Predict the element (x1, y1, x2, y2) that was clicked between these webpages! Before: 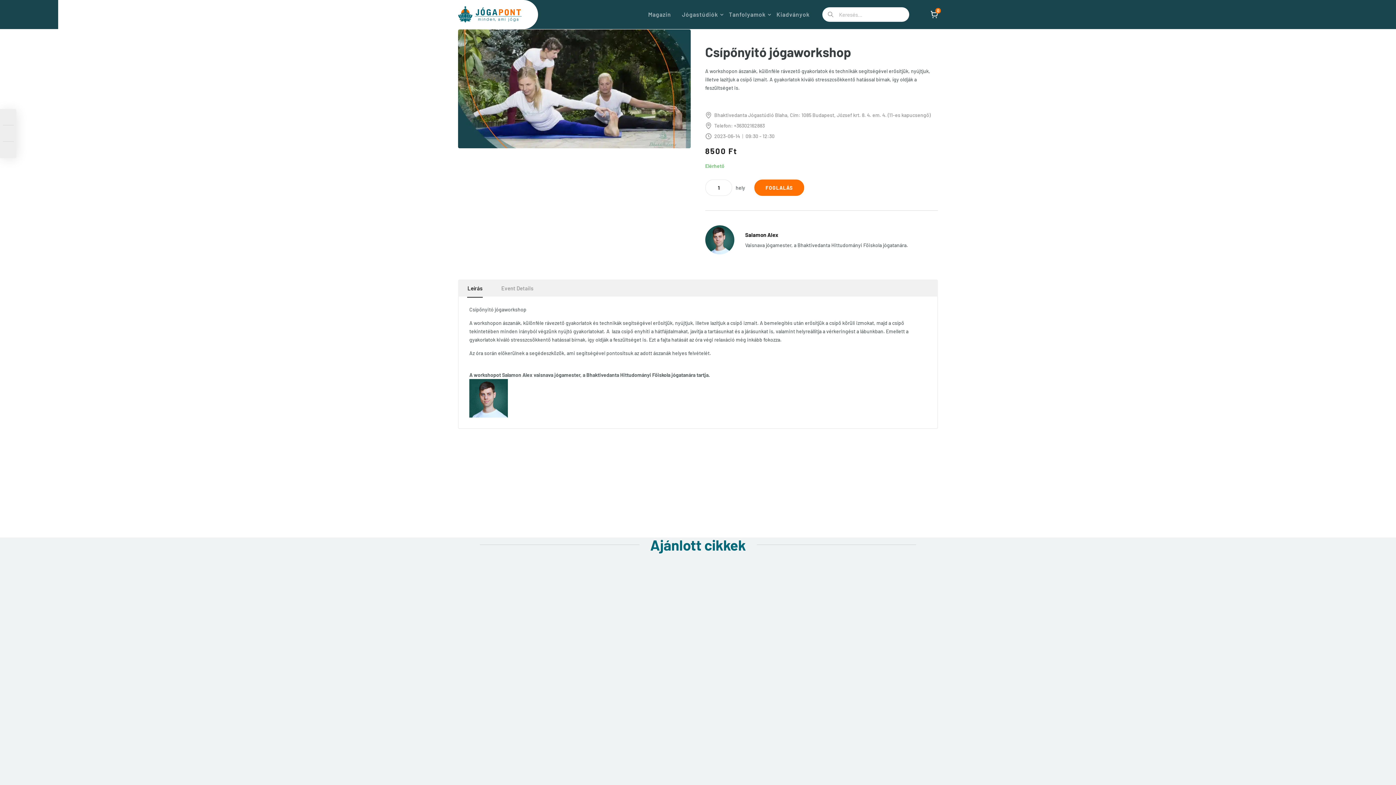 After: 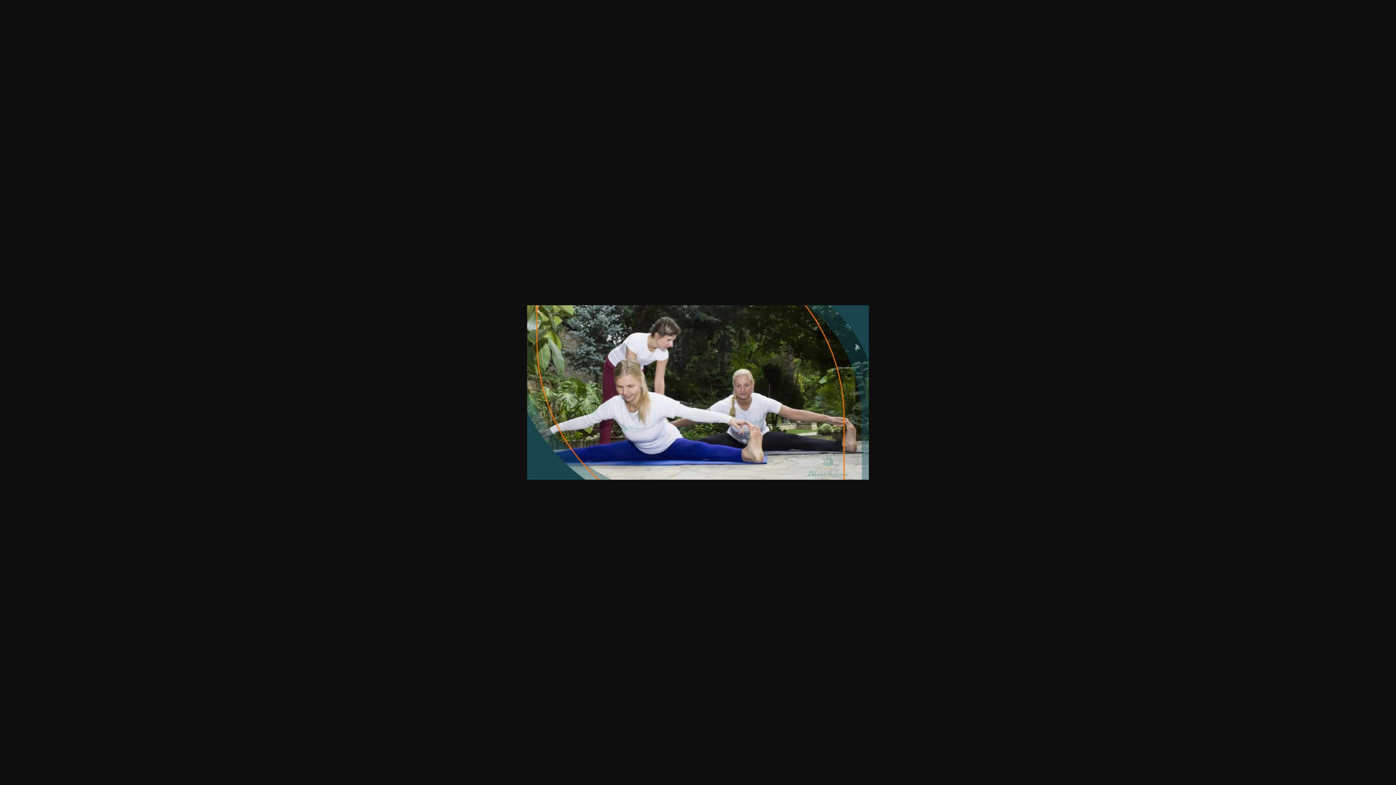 Action: bbox: (458, 29, 690, 254)